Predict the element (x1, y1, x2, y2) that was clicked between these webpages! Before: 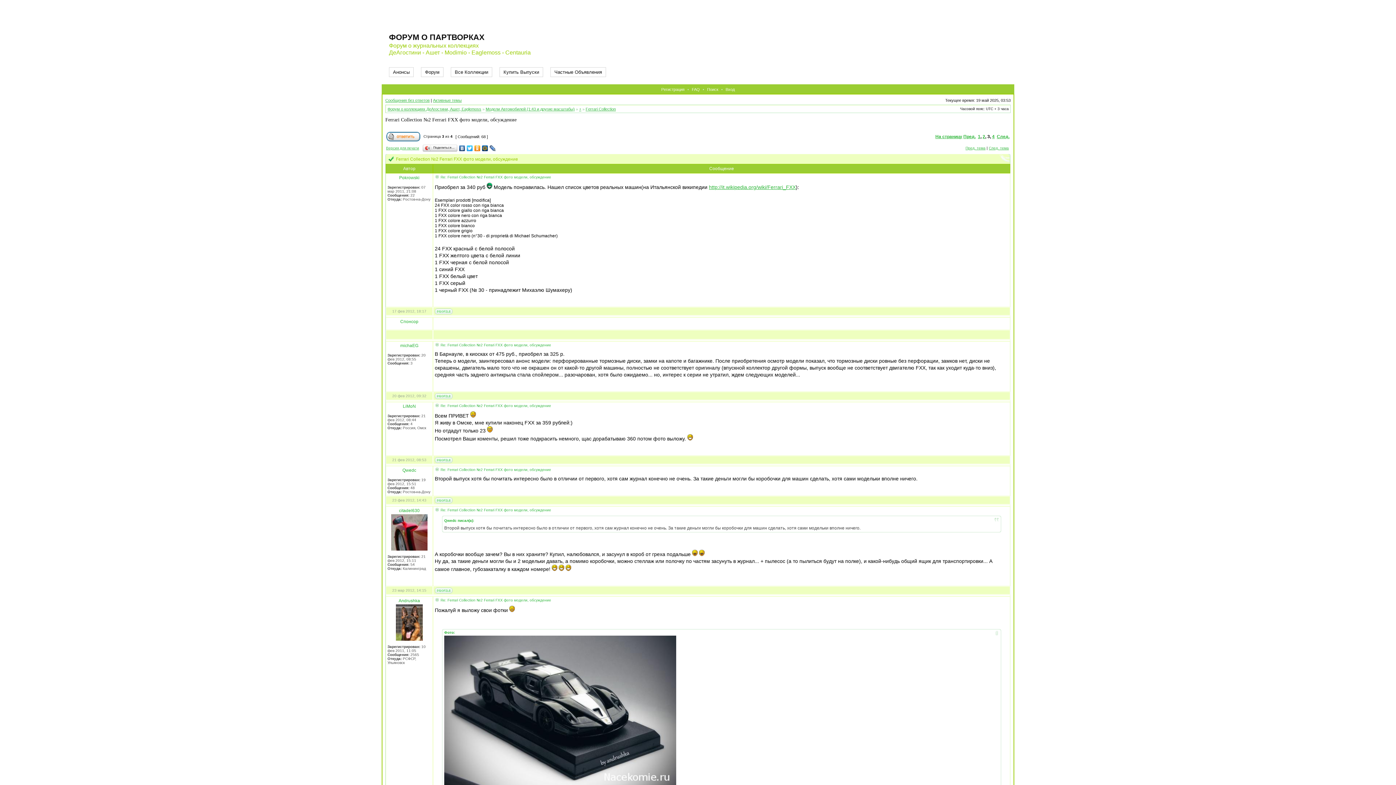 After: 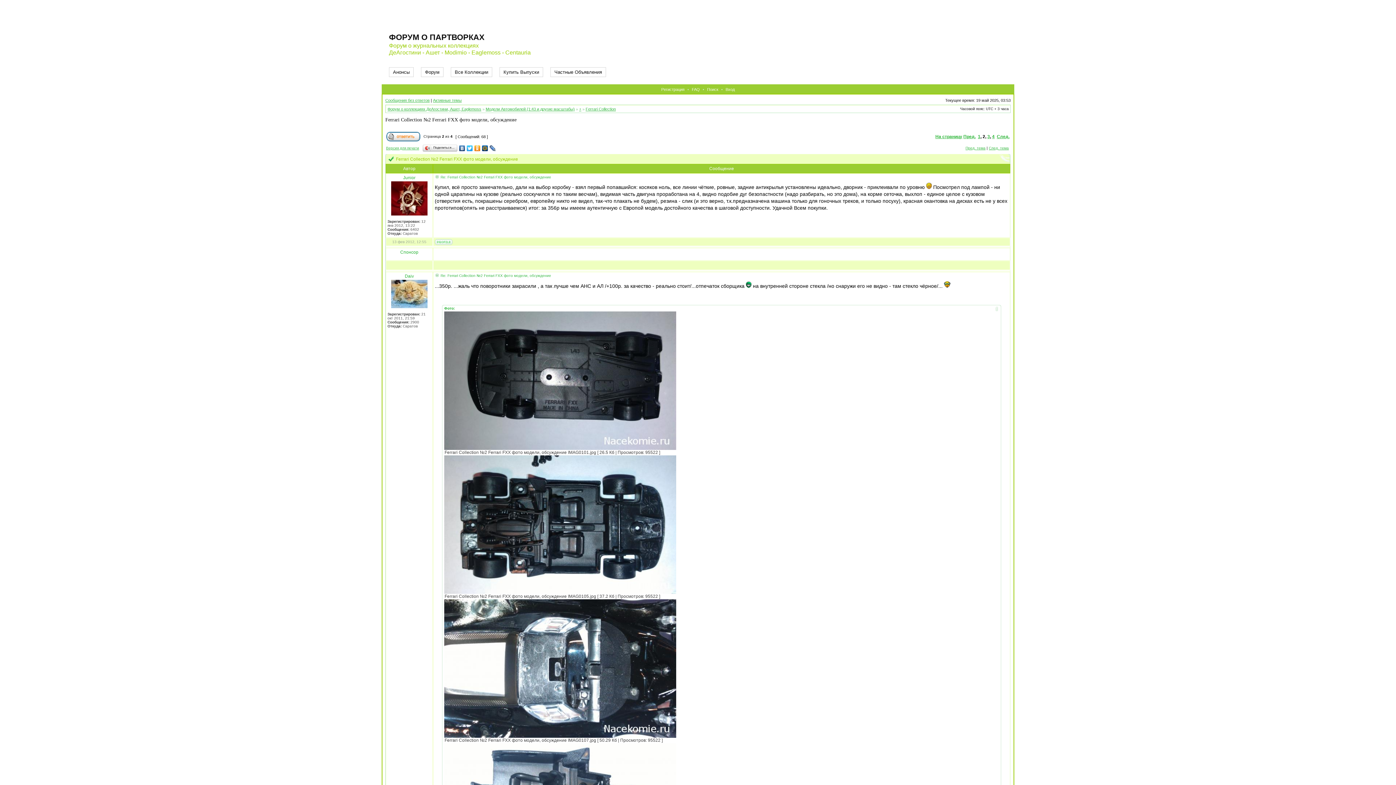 Action: bbox: (982, 134, 985, 139) label: 2